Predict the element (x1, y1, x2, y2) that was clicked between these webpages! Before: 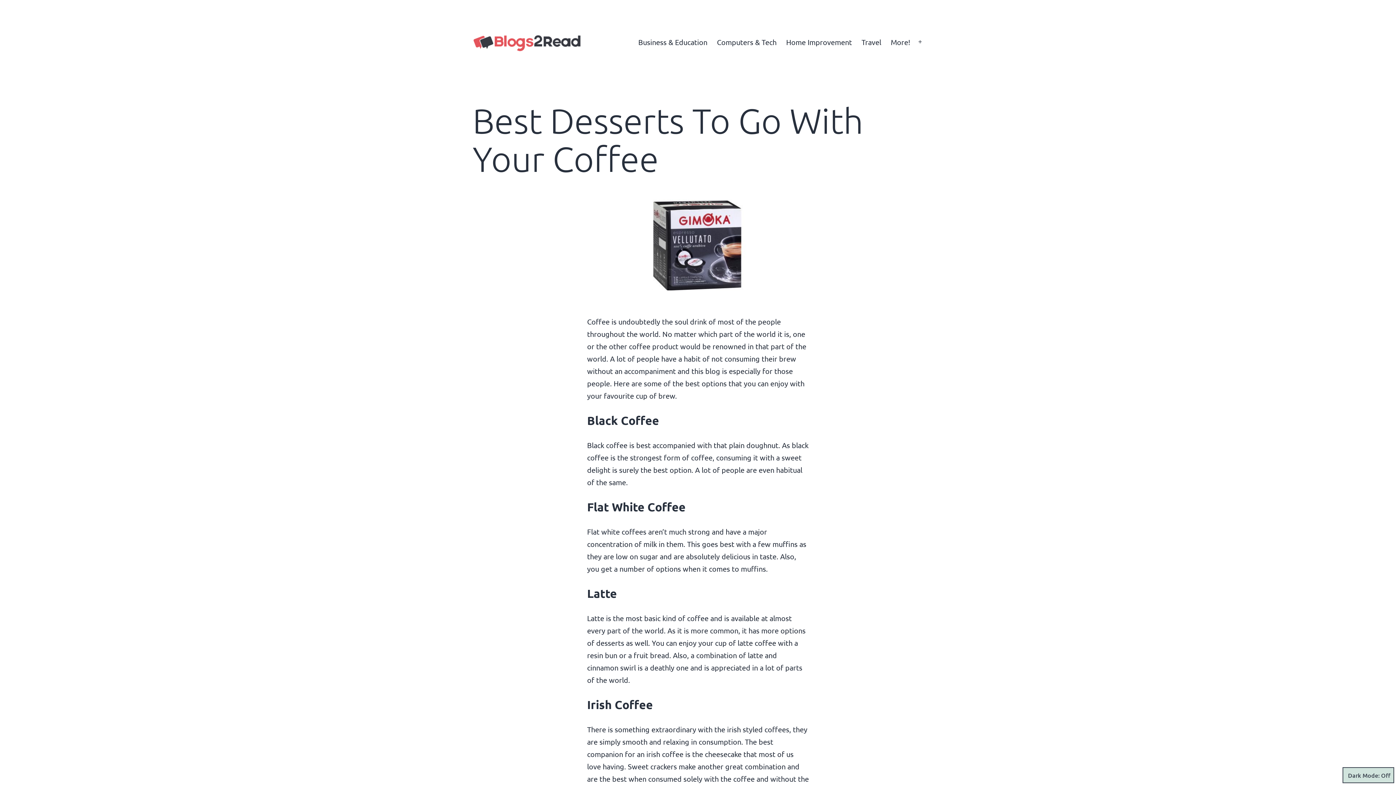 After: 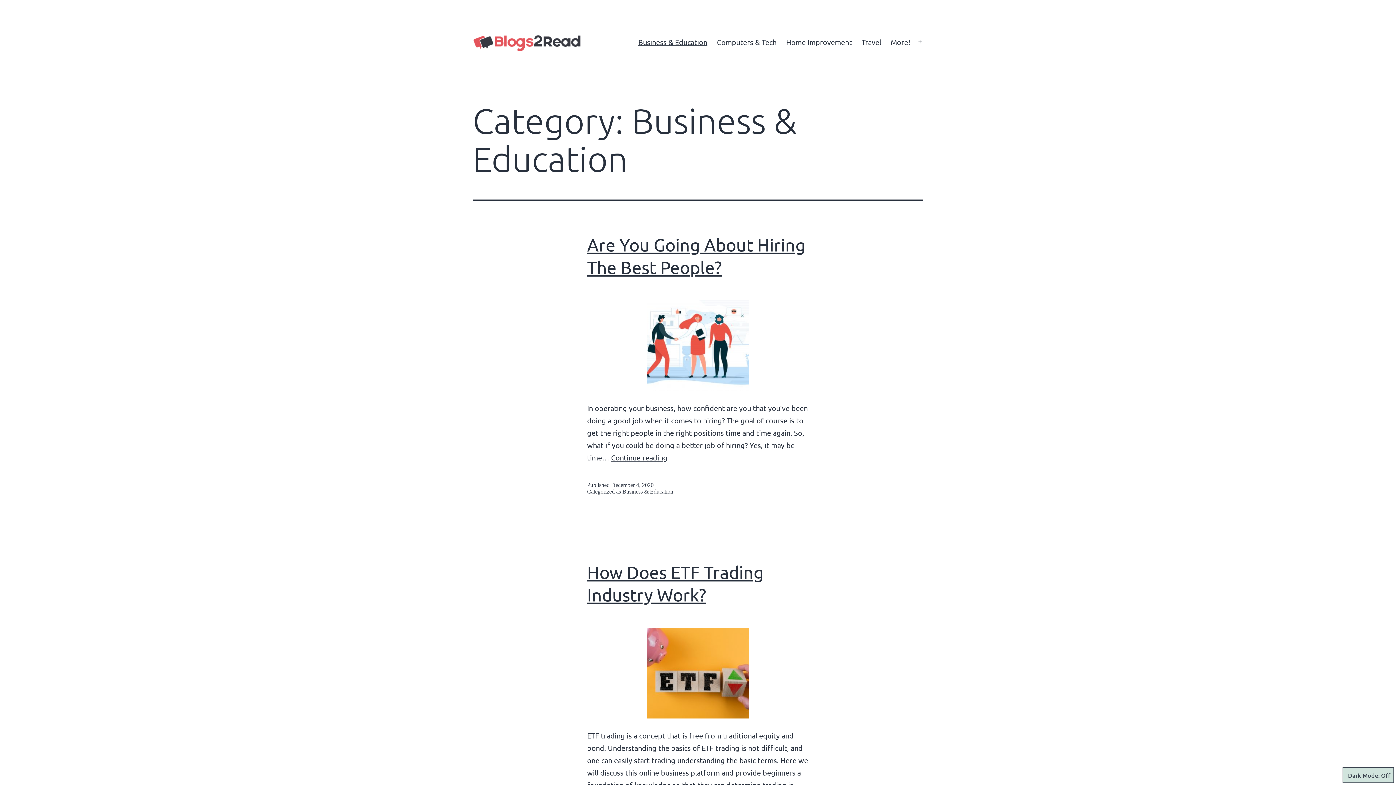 Action: label: Business & Education bbox: (633, 32, 712, 51)